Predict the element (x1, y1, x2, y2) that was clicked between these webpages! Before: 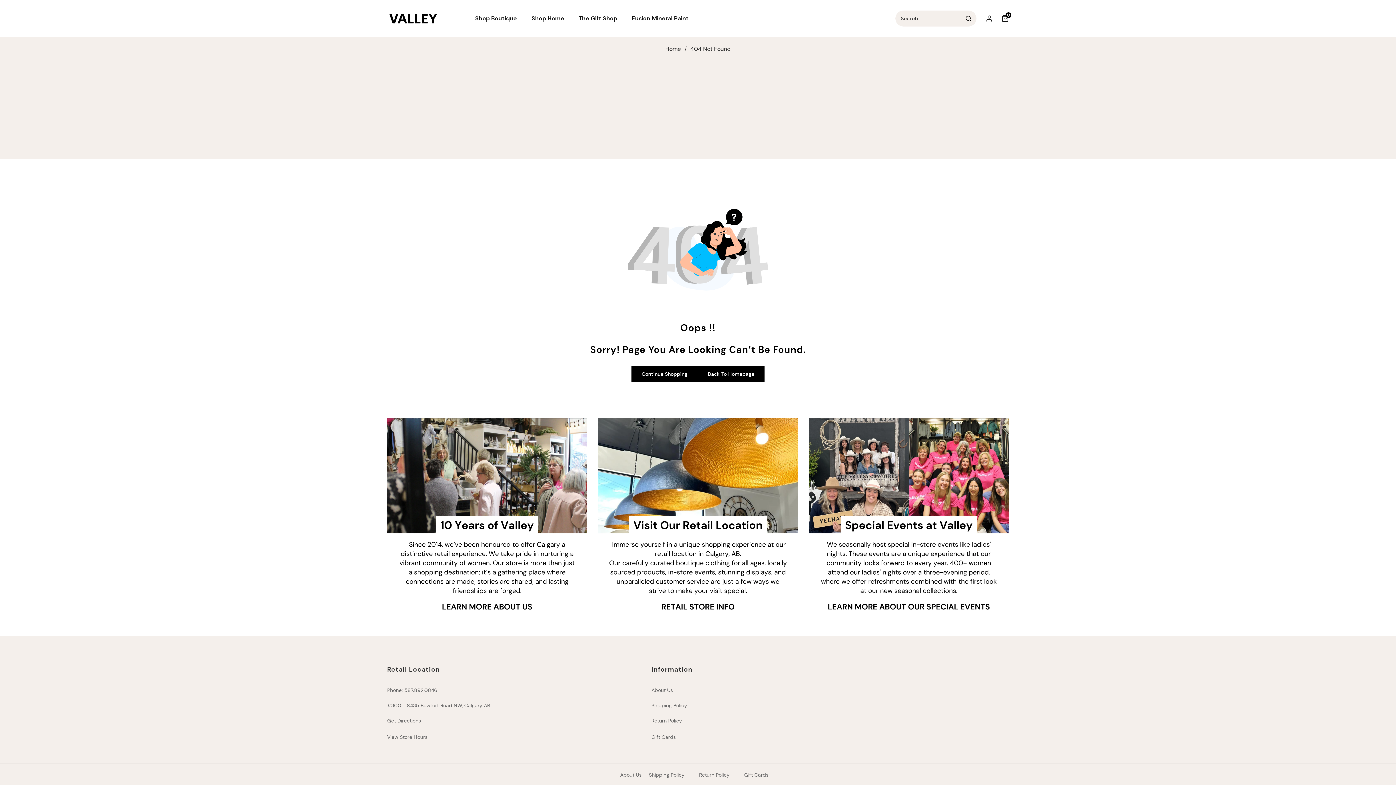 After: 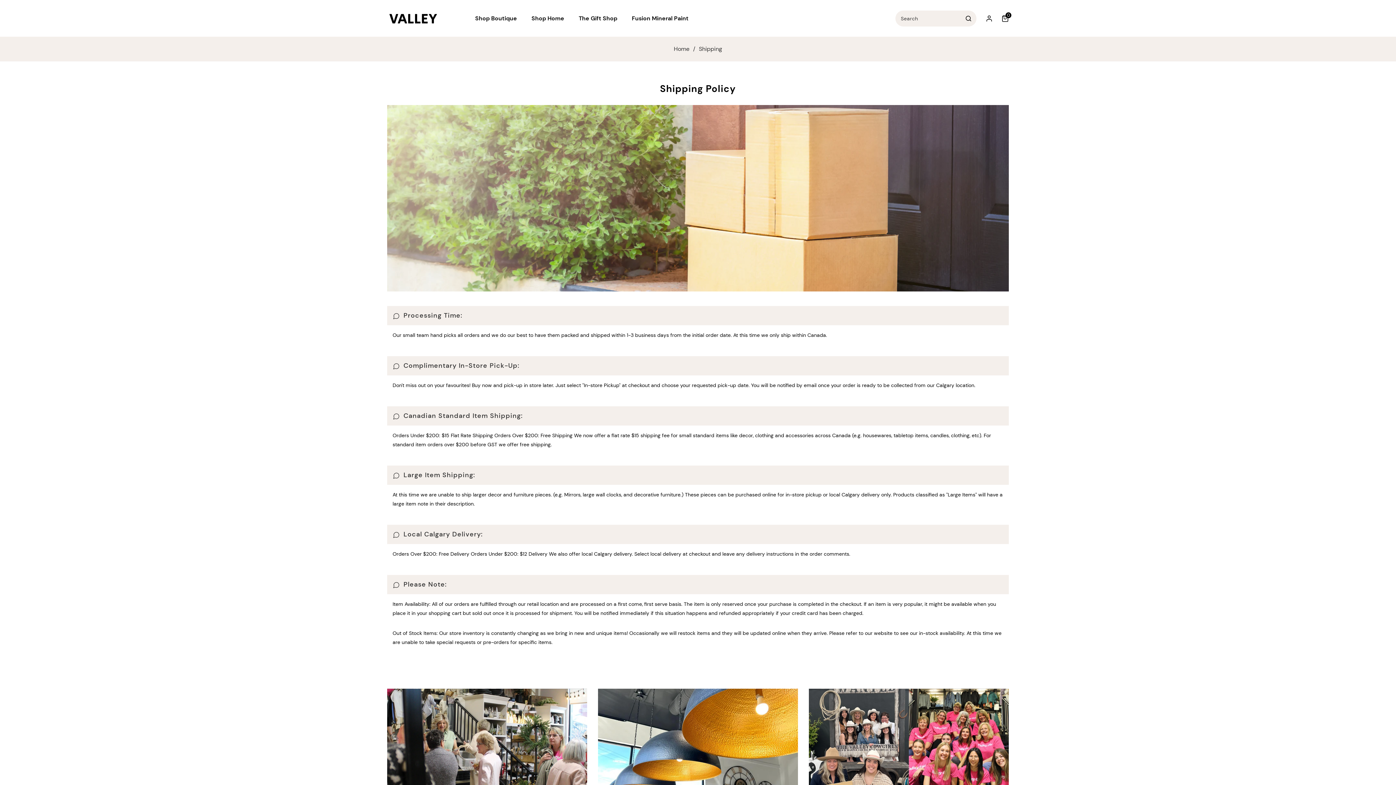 Action: bbox: (649, 770, 684, 779) label: Shipping Policy